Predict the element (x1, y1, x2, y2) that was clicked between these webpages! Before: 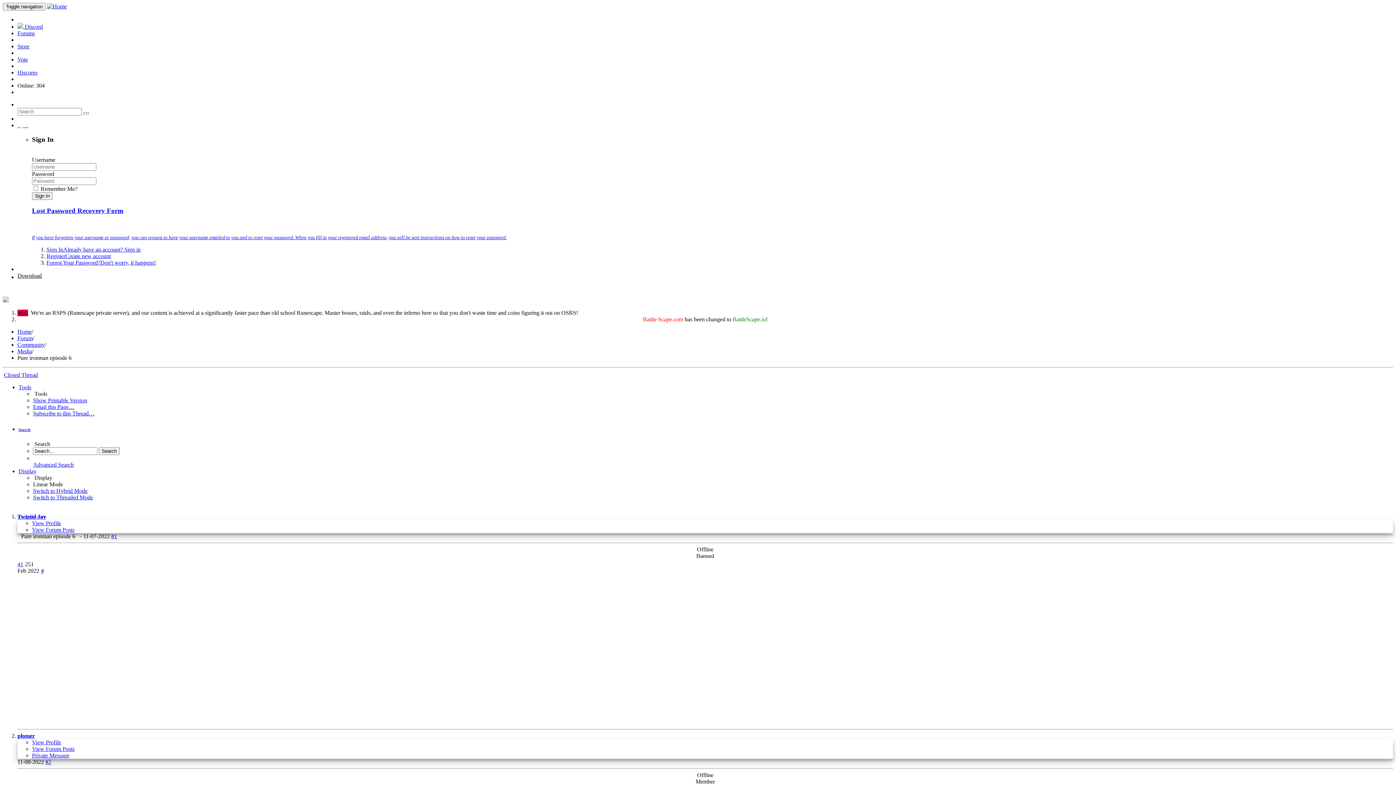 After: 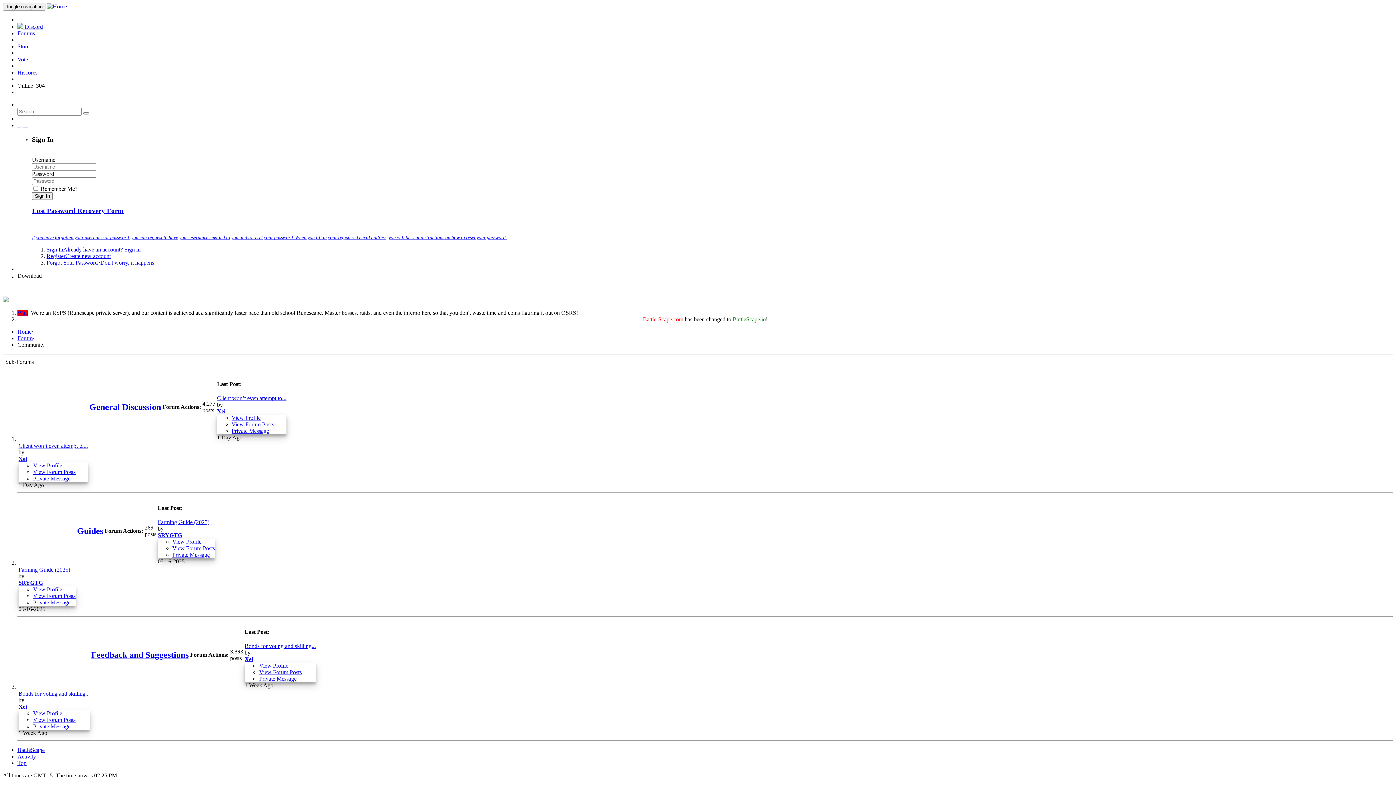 Action: label: Community bbox: (17, 341, 44, 347)